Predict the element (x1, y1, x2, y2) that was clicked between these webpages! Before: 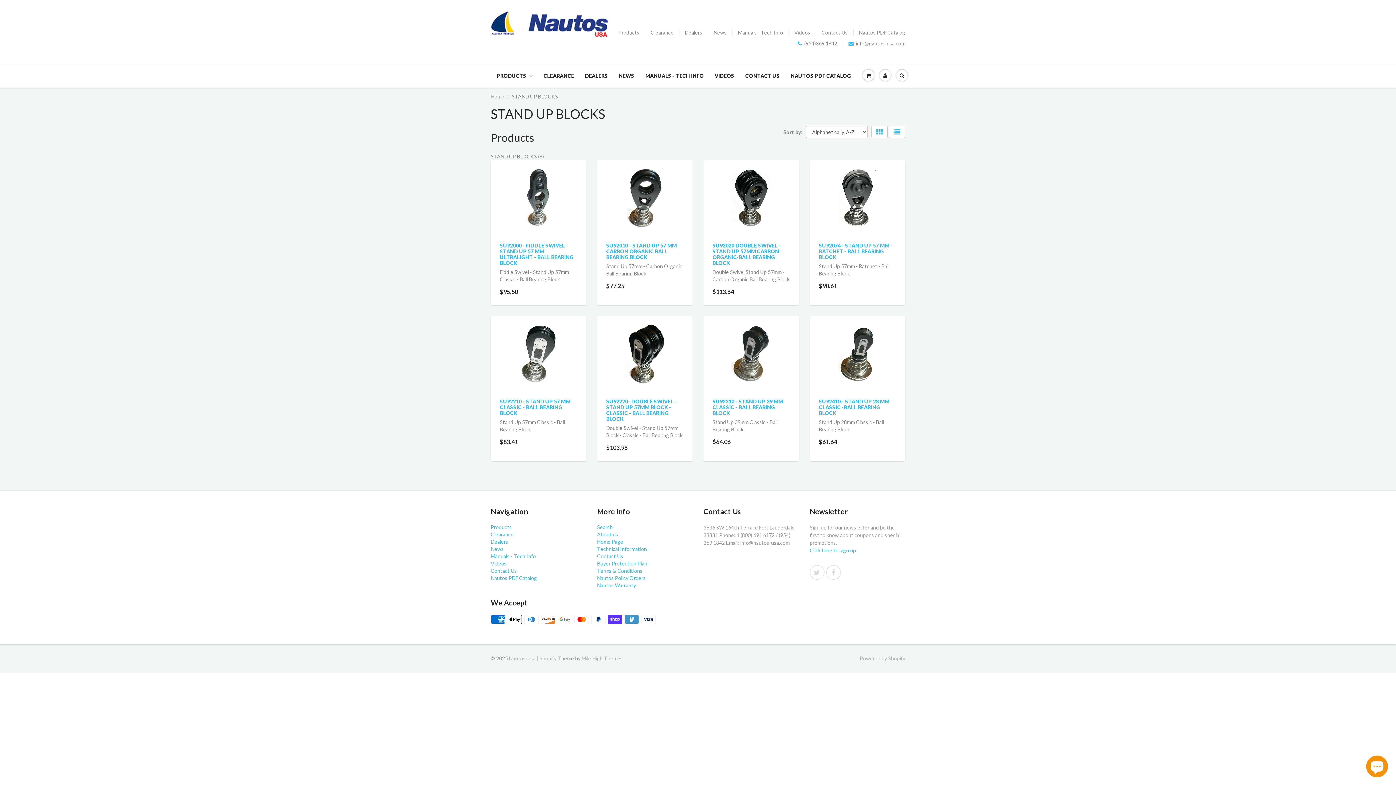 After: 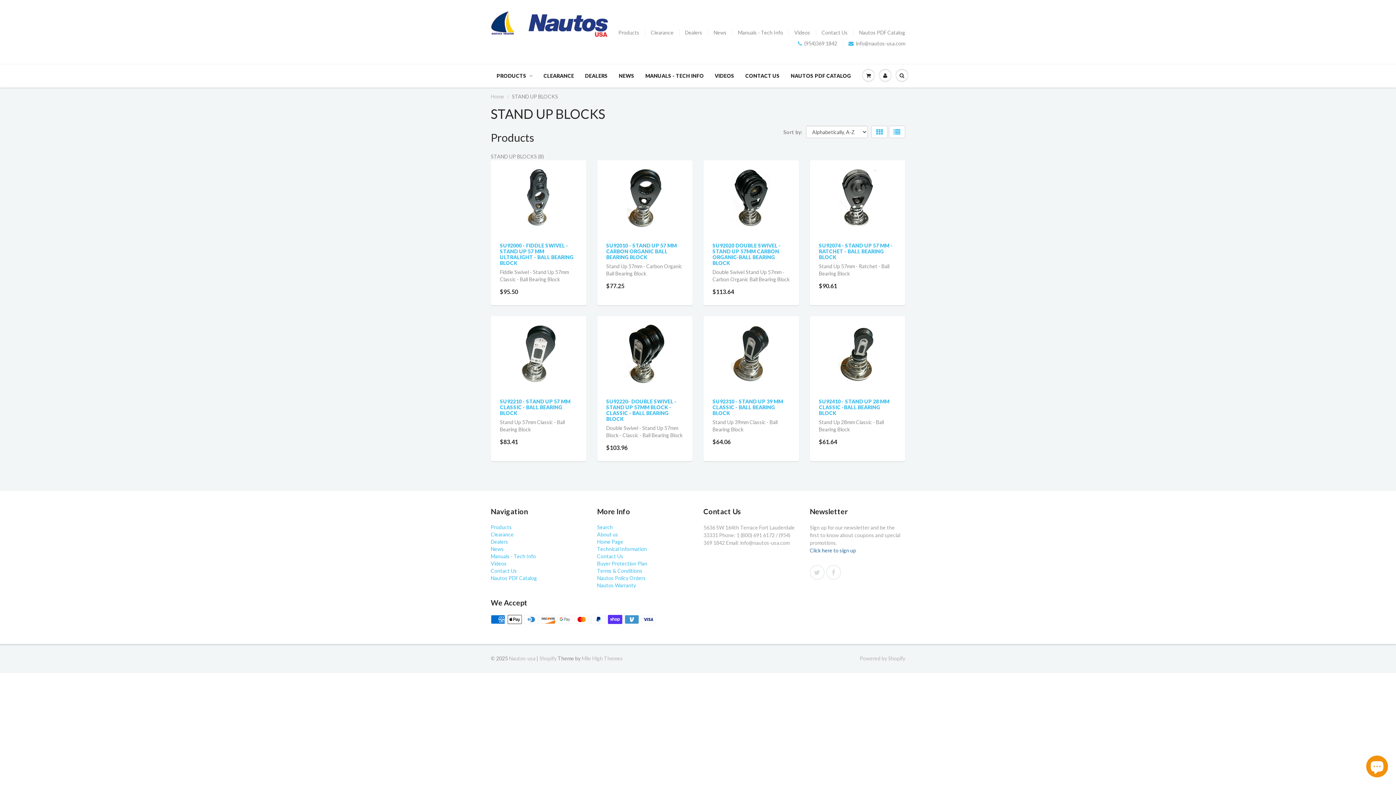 Action: bbox: (810, 547, 856, 553) label: Click here to sign up